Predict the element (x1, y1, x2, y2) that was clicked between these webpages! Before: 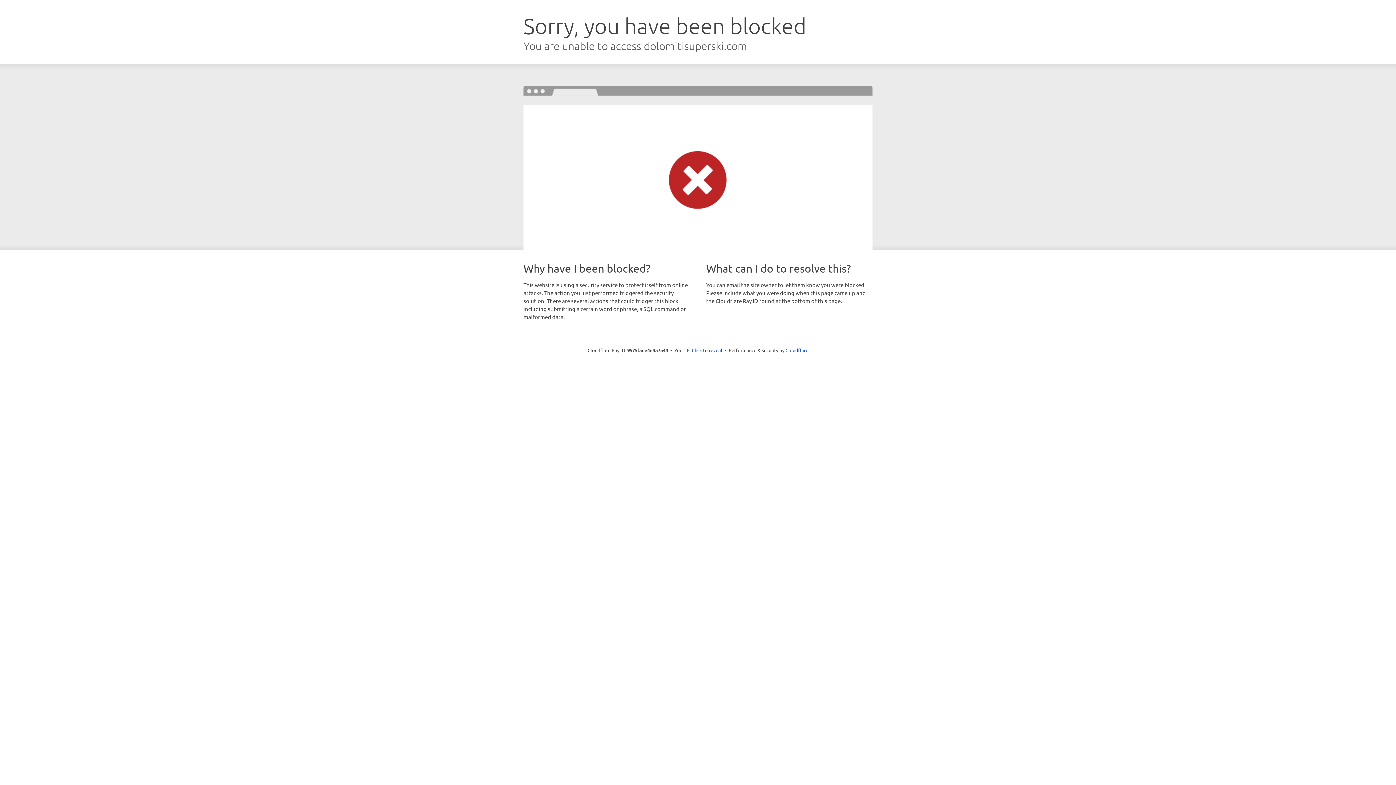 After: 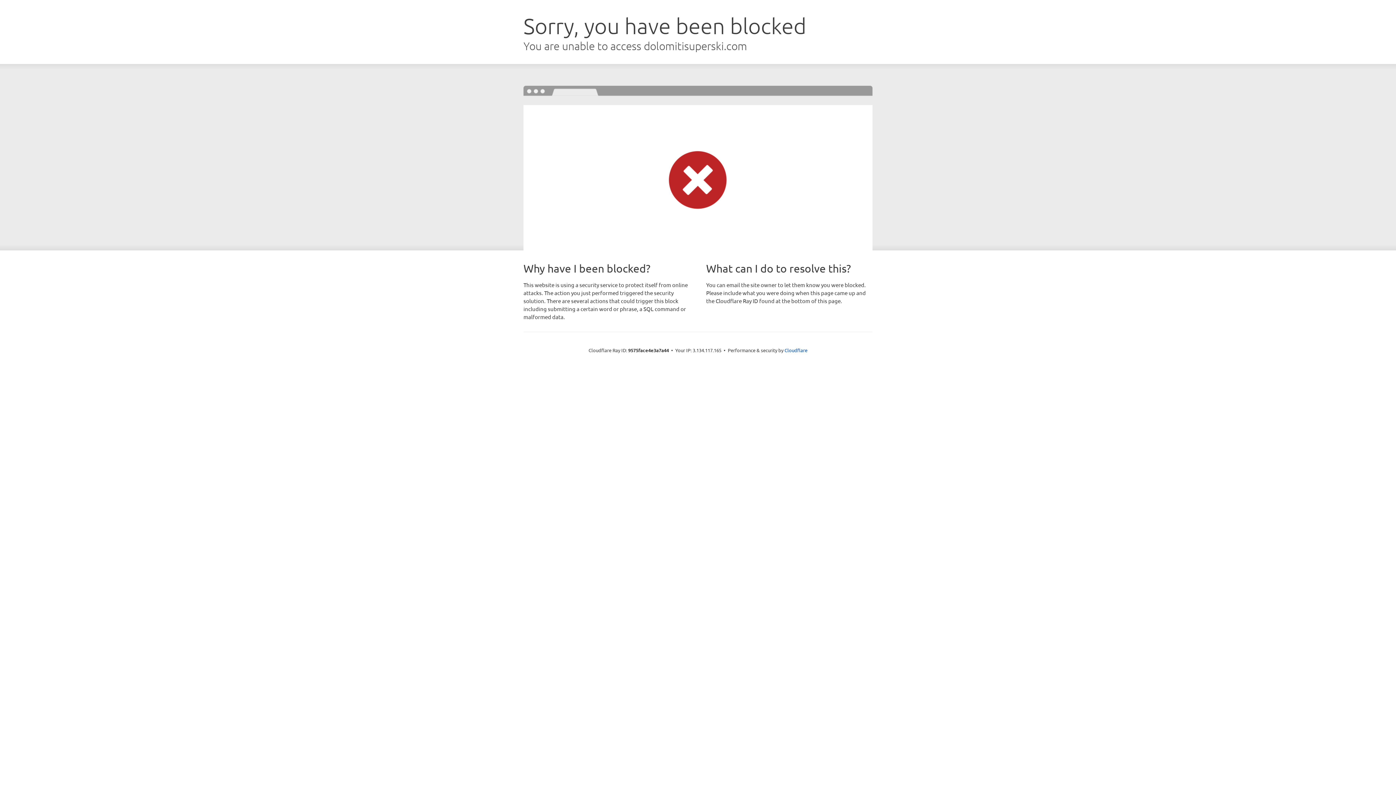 Action: label: Click to reveal bbox: (692, 346, 722, 353)